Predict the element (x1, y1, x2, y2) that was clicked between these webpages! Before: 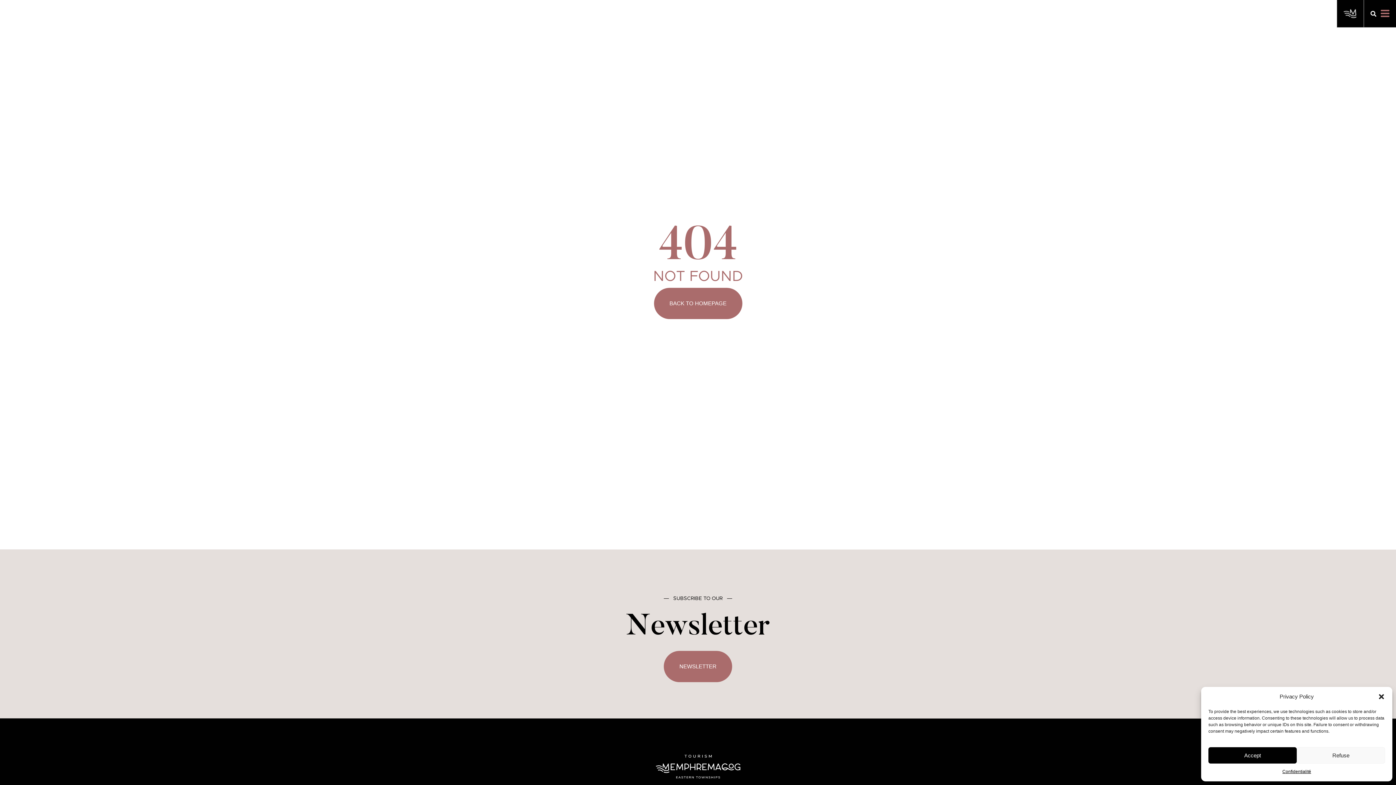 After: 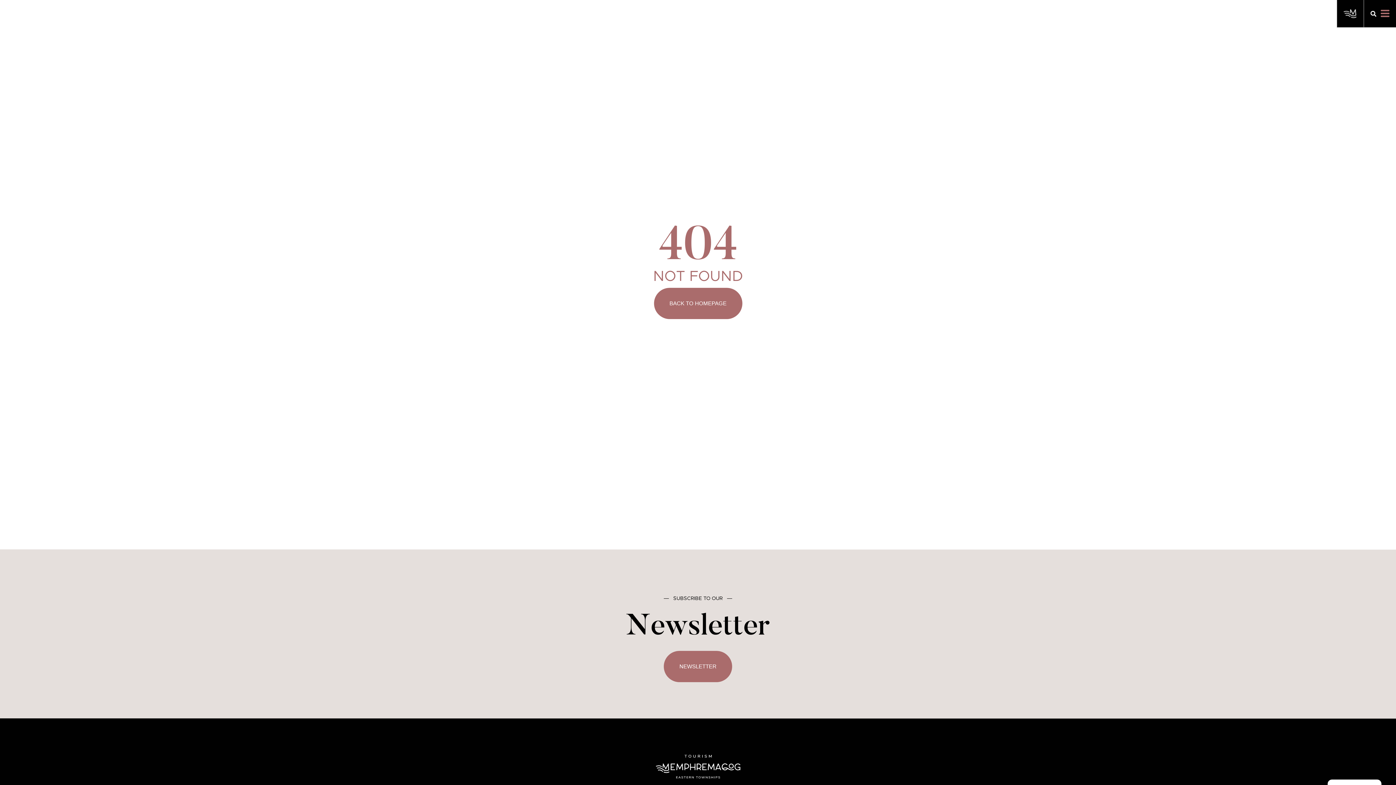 Action: label: Accept bbox: (1208, 747, 1297, 764)